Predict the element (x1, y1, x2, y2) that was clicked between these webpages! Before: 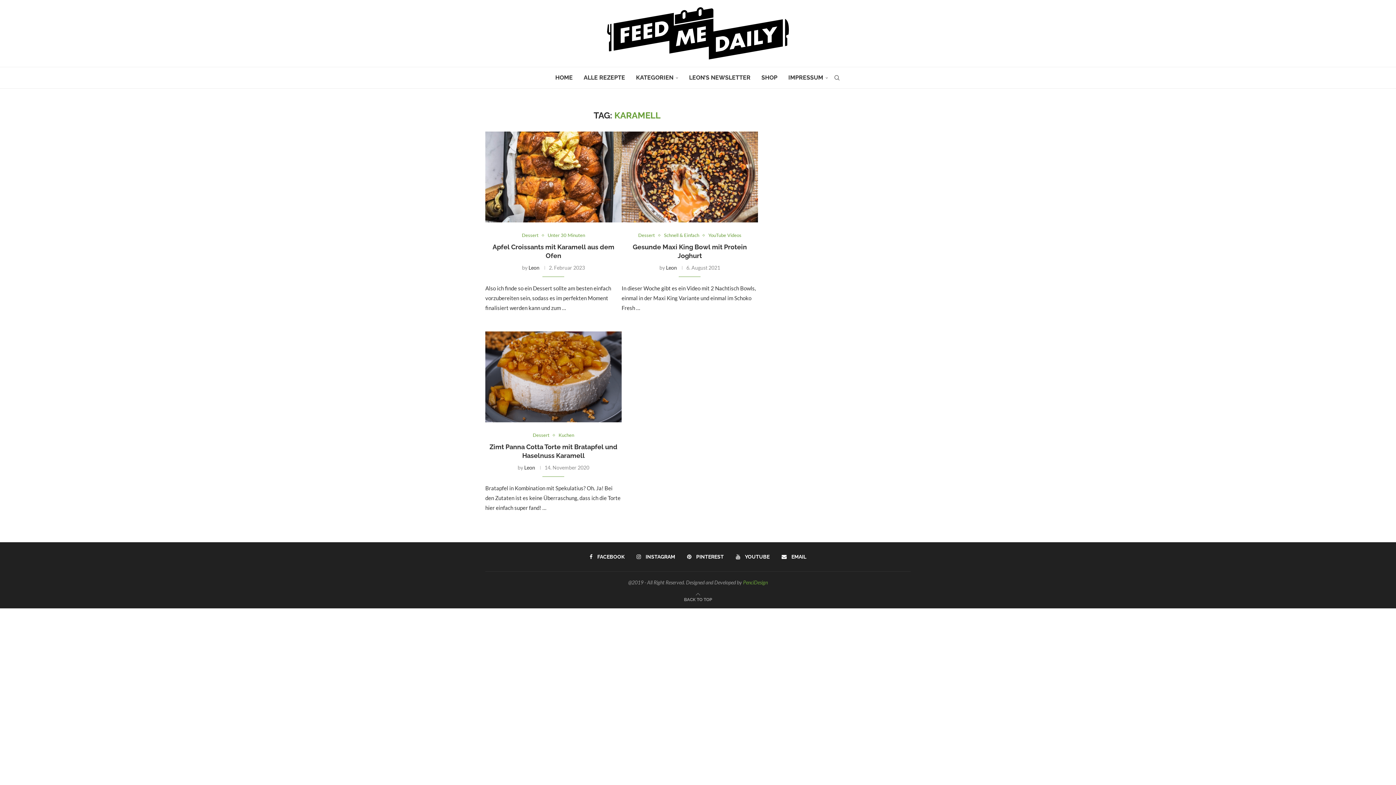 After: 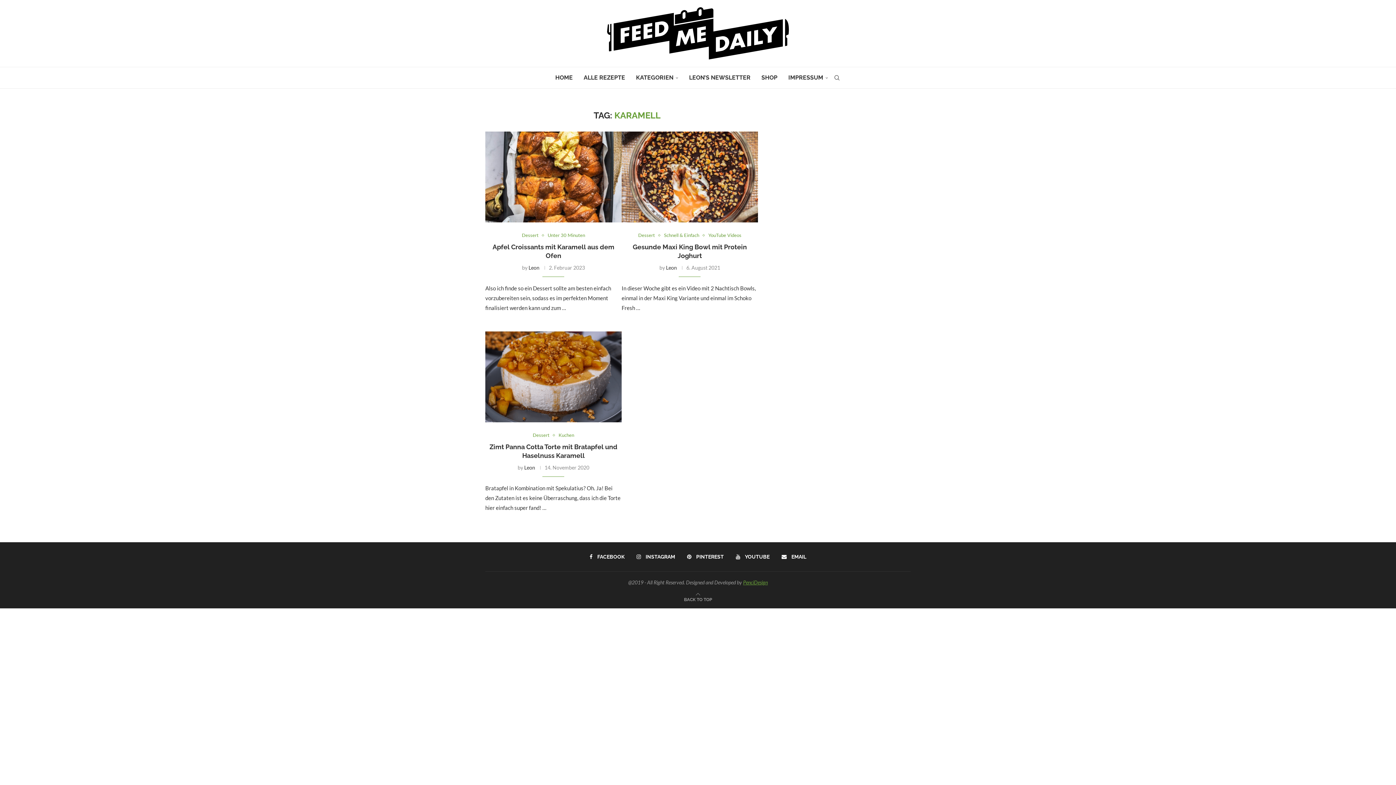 Action: label: PenciDesign bbox: (743, 579, 768, 585)